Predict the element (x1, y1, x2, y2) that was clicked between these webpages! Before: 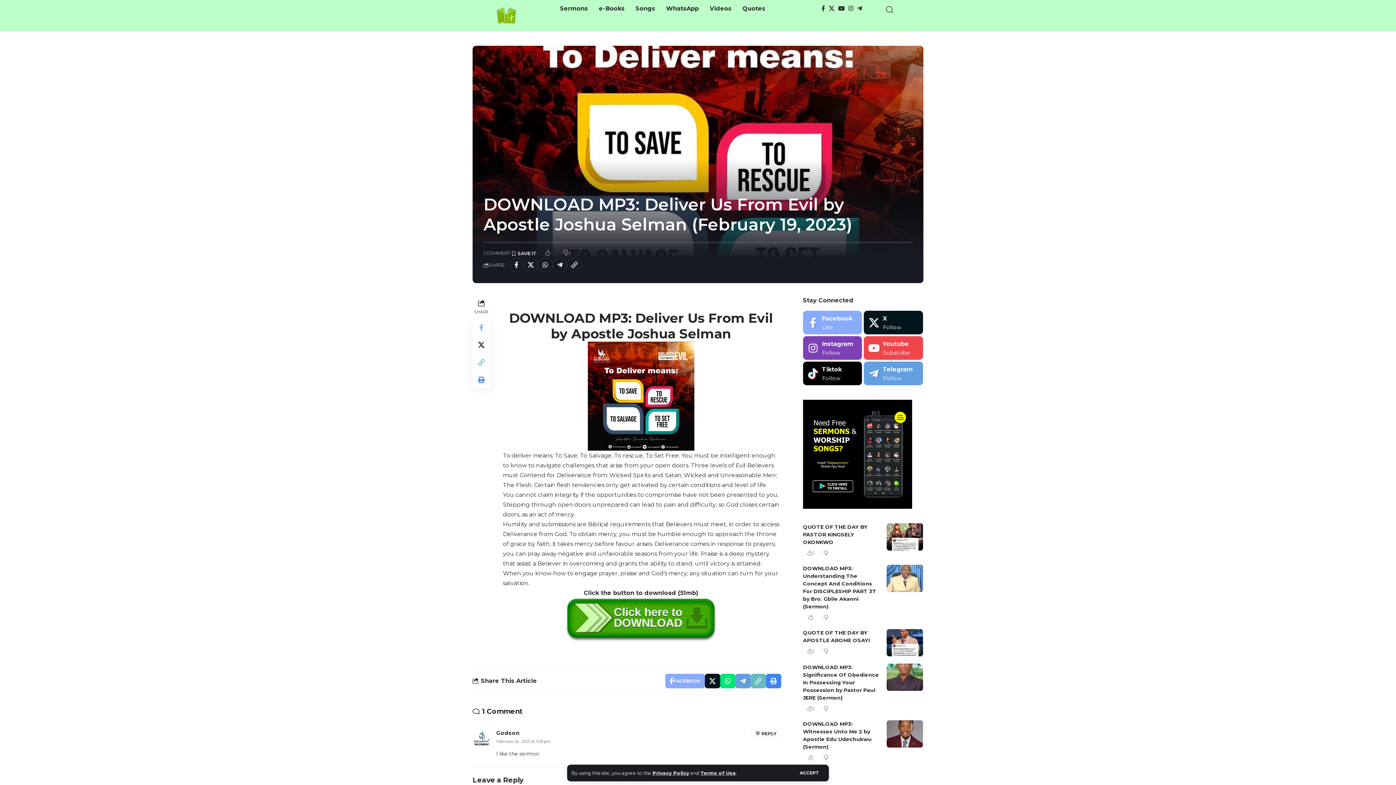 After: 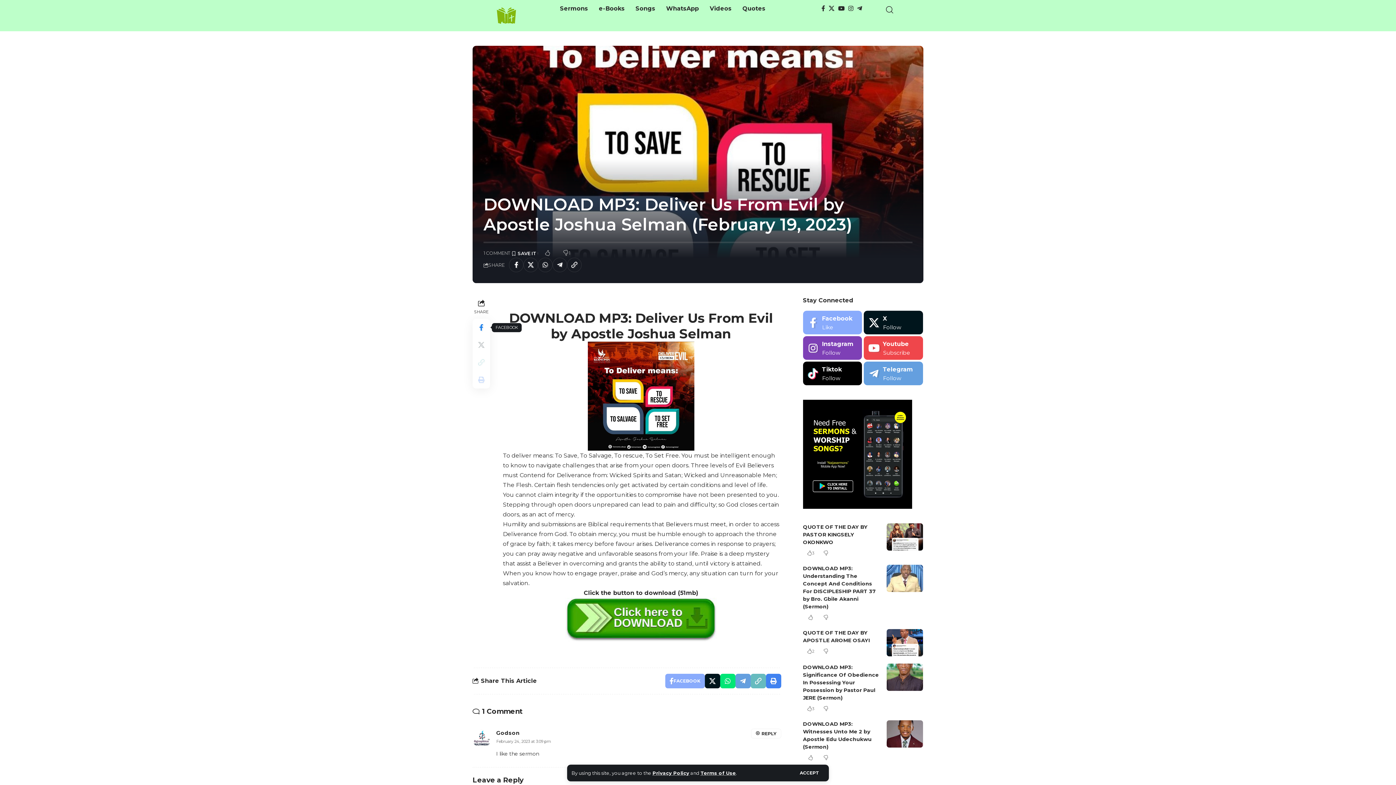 Action: bbox: (472, 318, 490, 336) label: Share on Facebook